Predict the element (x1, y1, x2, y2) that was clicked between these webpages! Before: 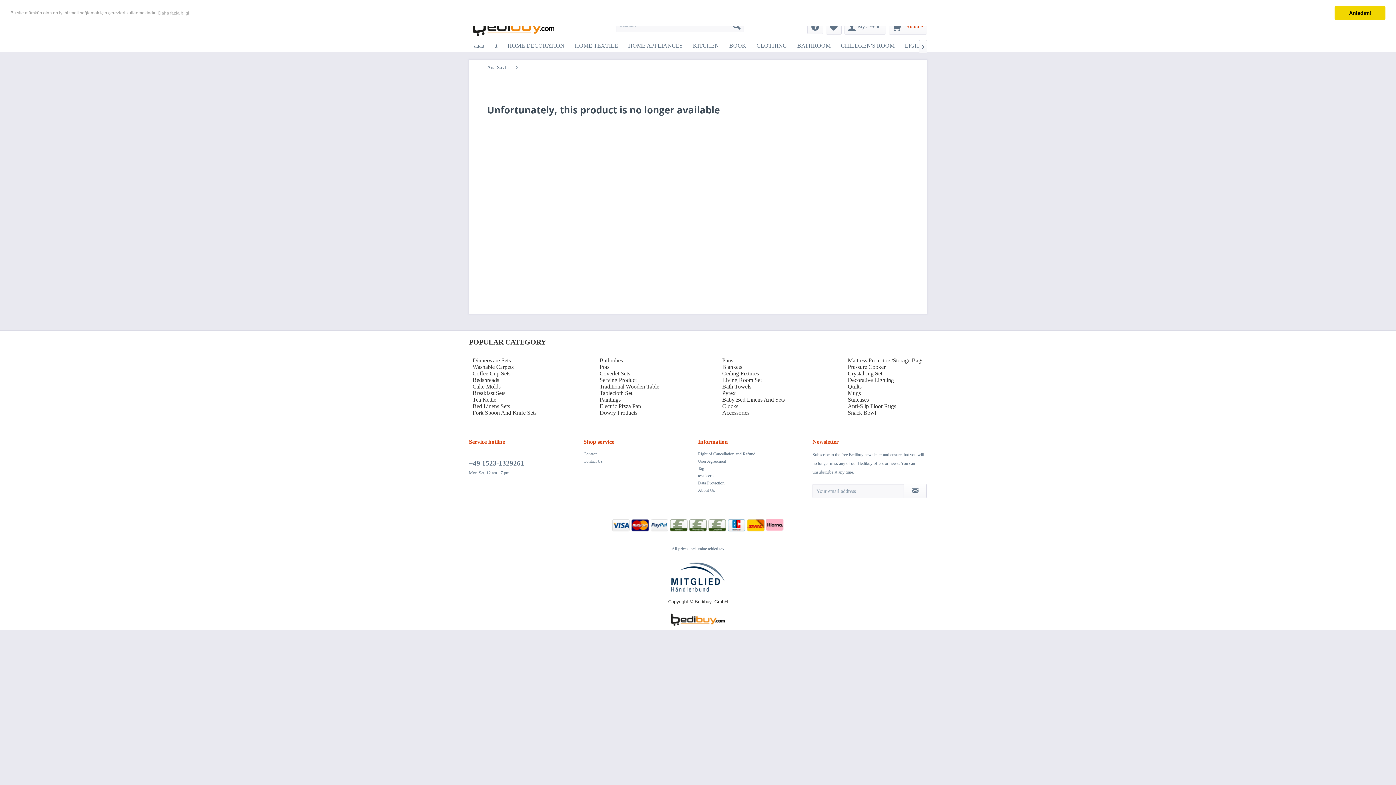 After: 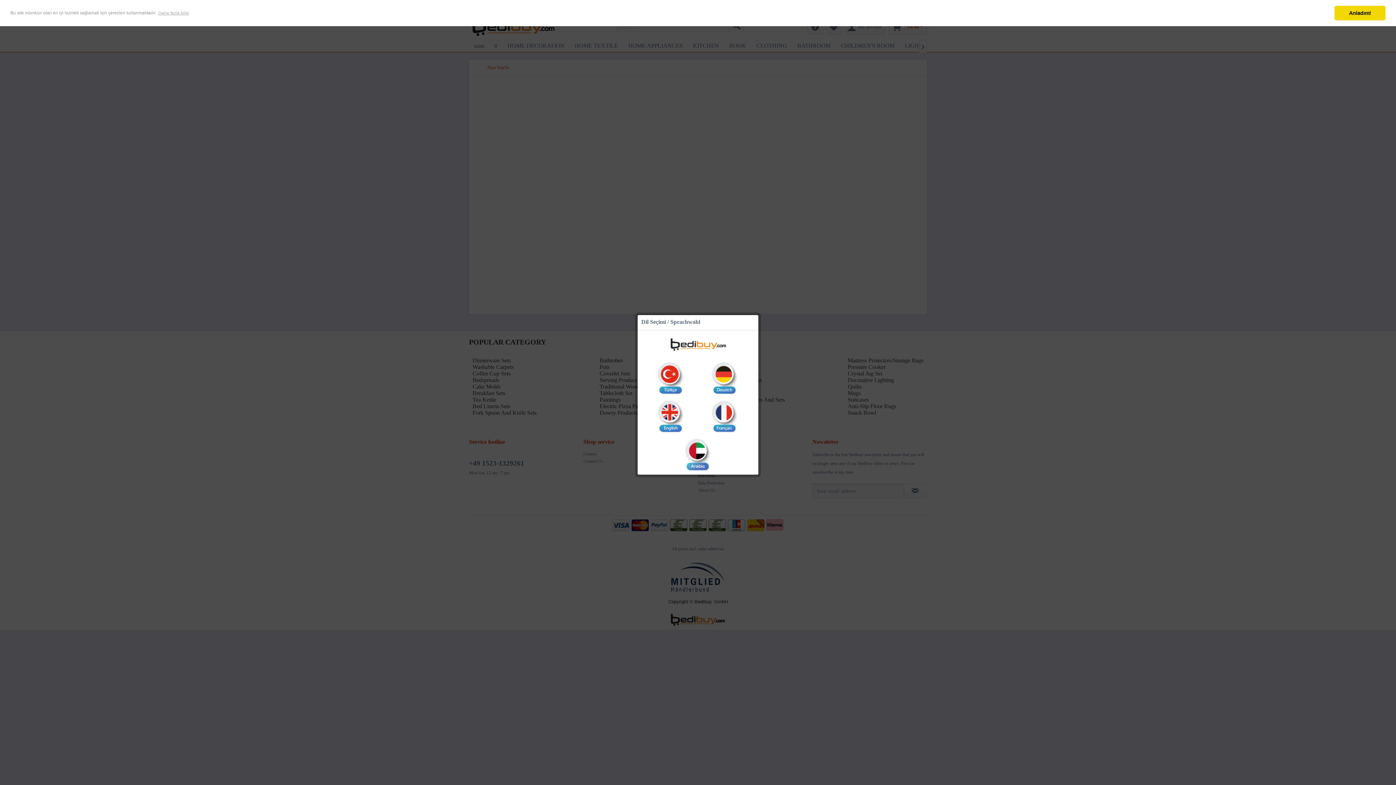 Action: bbox: (472, 17, 554, 36)